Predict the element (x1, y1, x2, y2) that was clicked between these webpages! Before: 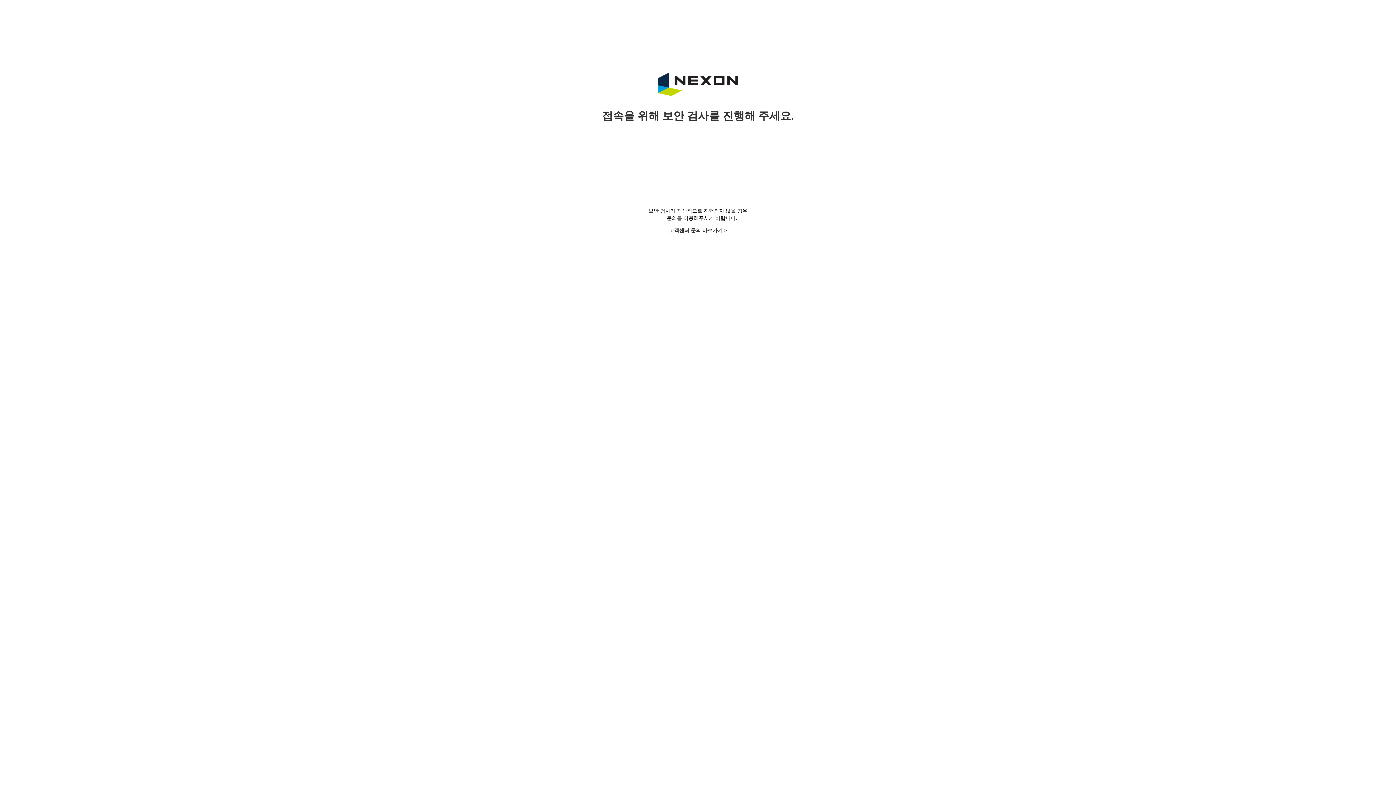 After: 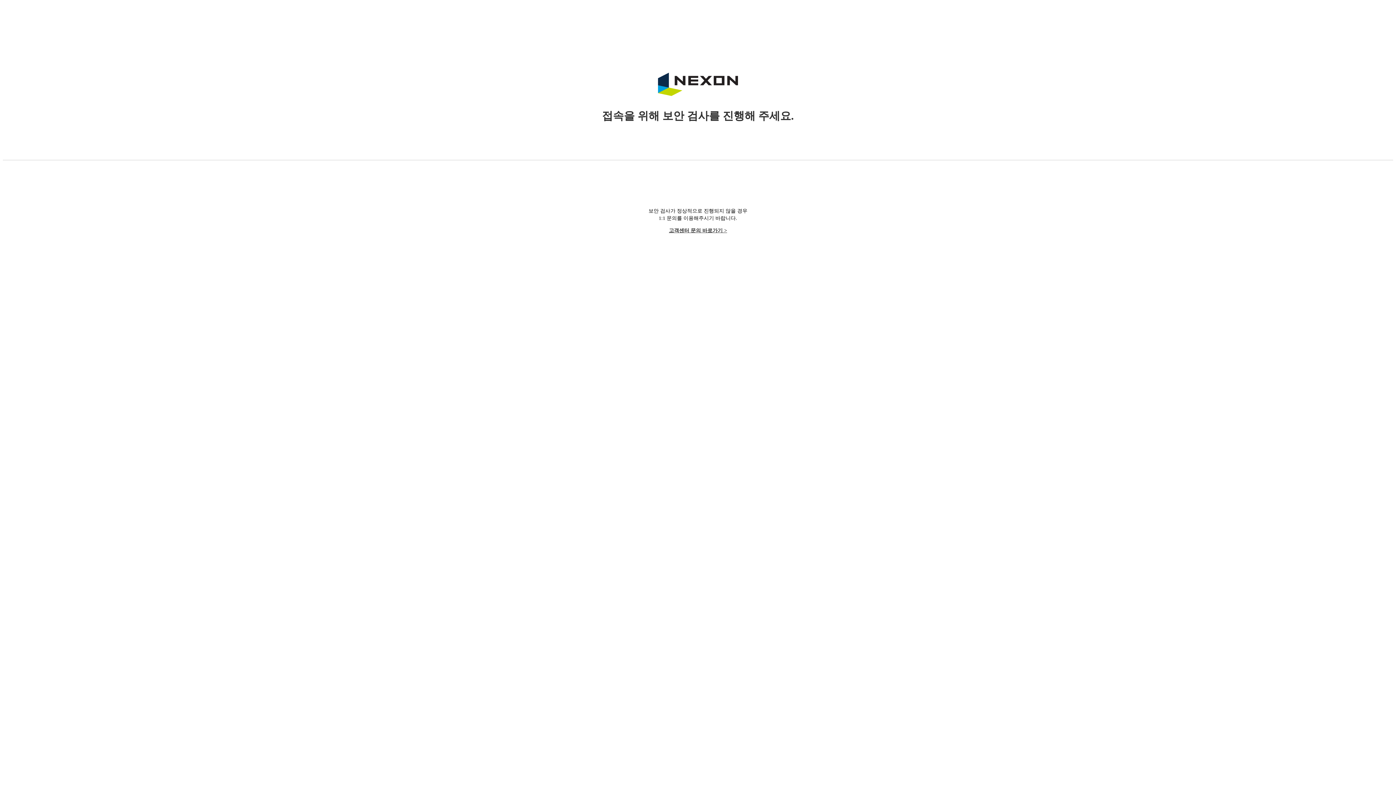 Action: bbox: (669, 228, 727, 233) label: 고객센터 문의 바로가기 >